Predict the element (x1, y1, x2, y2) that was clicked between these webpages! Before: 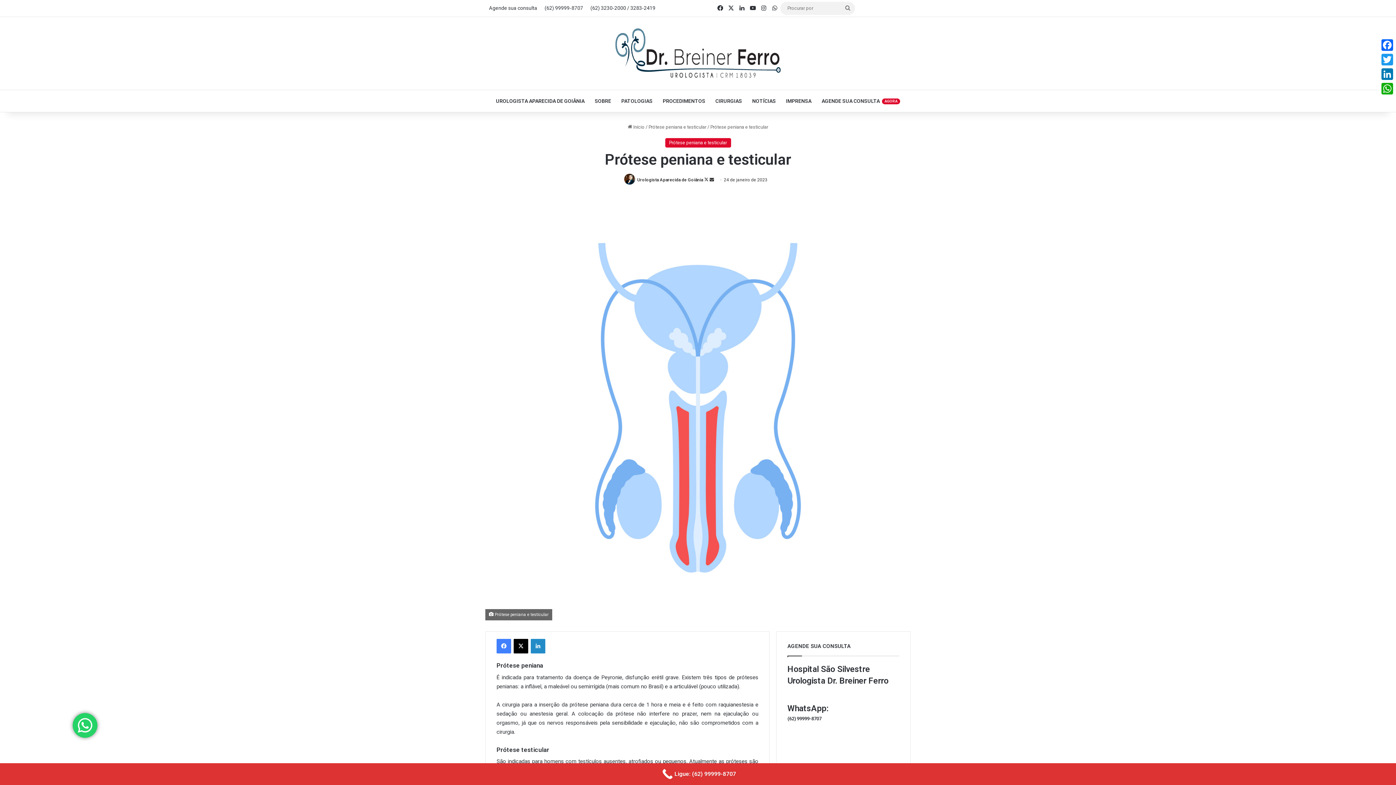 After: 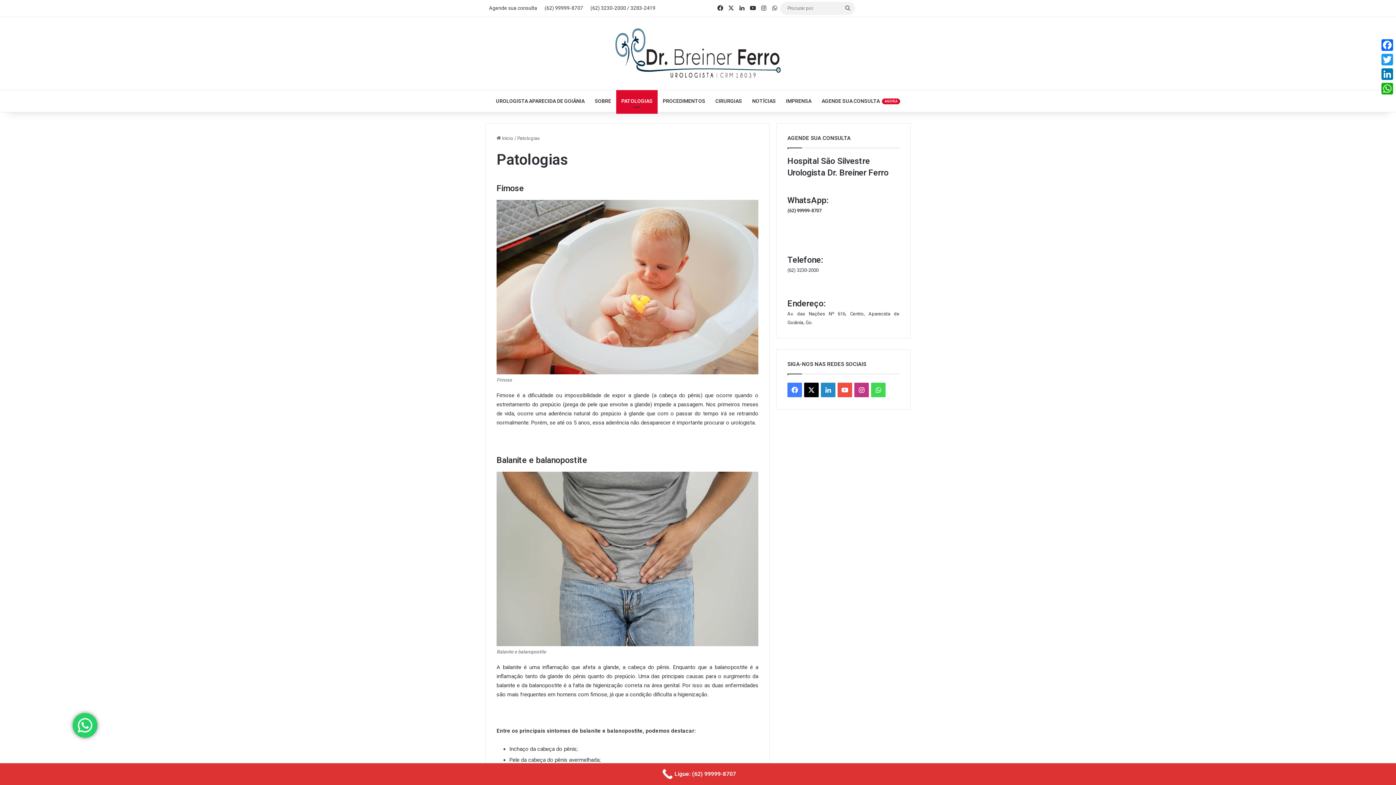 Action: label: PATOLOGIAS bbox: (616, 90, 657, 111)